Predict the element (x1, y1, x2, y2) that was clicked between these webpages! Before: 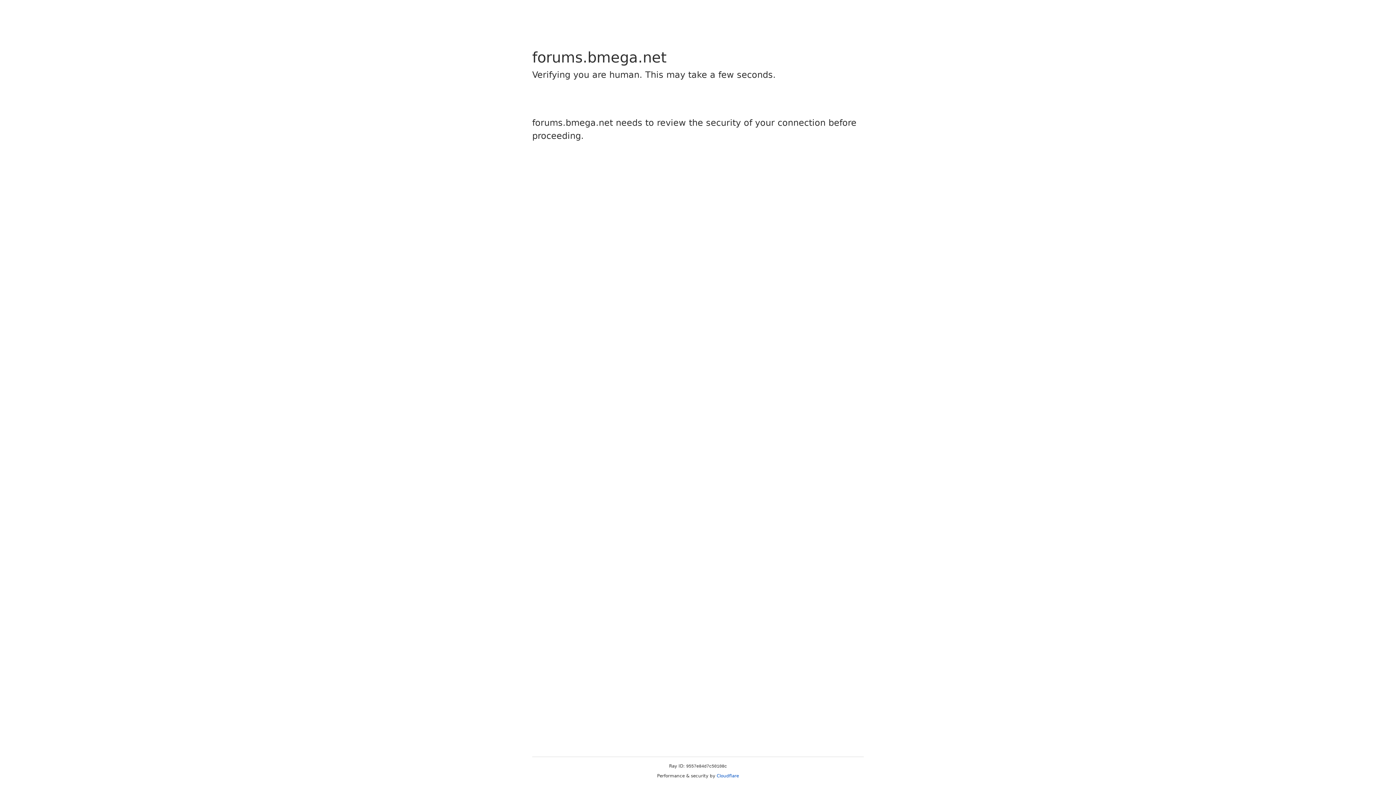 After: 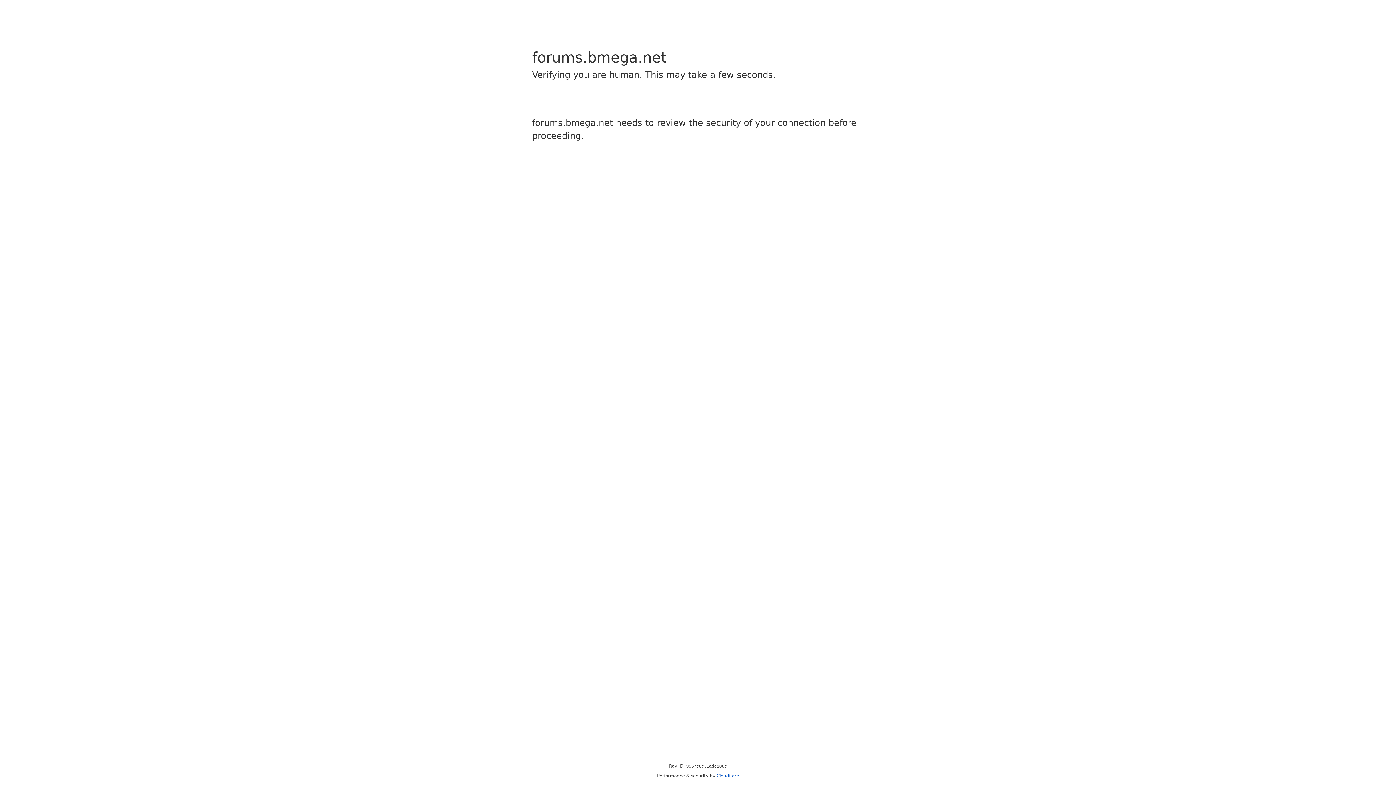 Action: bbox: (716, 773, 739, 778) label: Cloudflare